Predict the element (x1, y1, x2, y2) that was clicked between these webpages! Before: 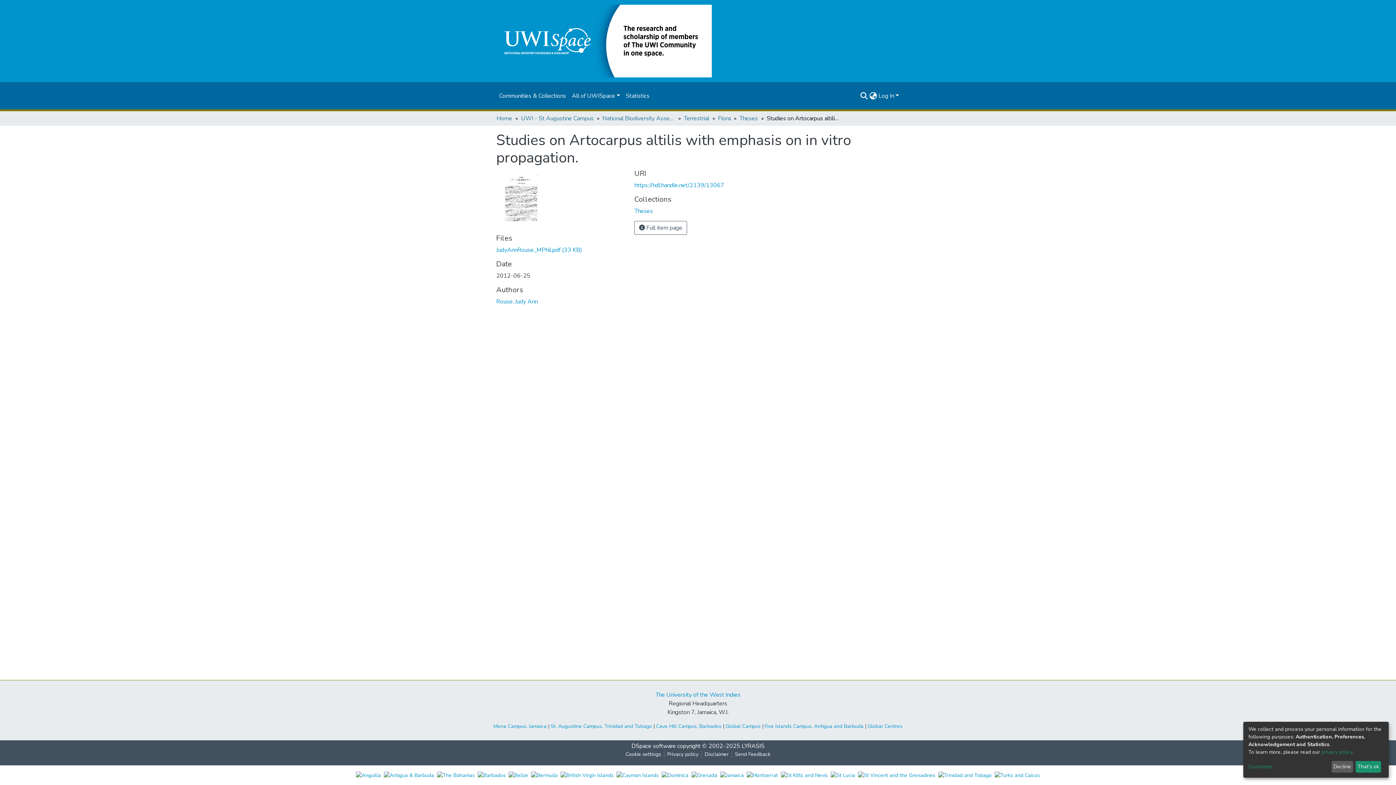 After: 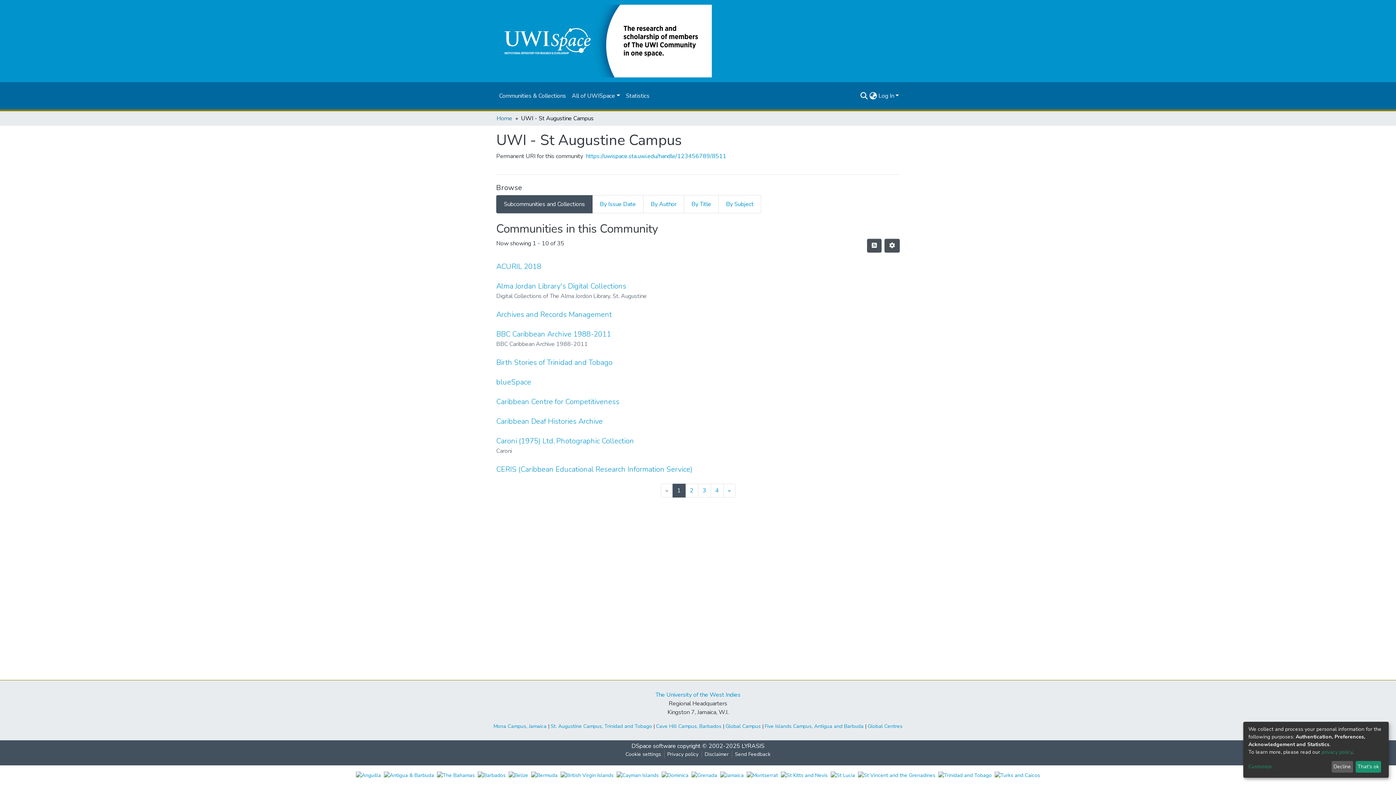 Action: bbox: (521, 114, 593, 122) label: UWI - St Augustine Campus